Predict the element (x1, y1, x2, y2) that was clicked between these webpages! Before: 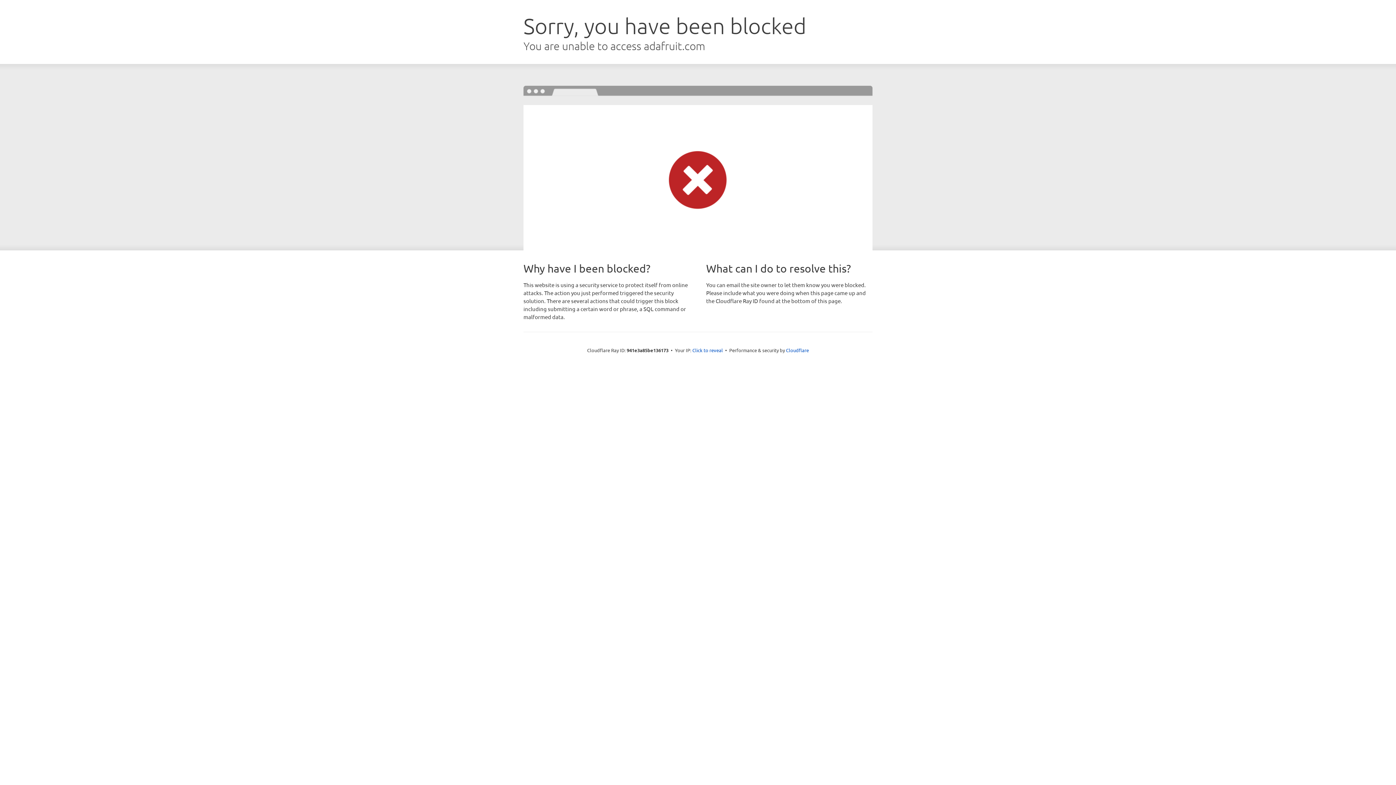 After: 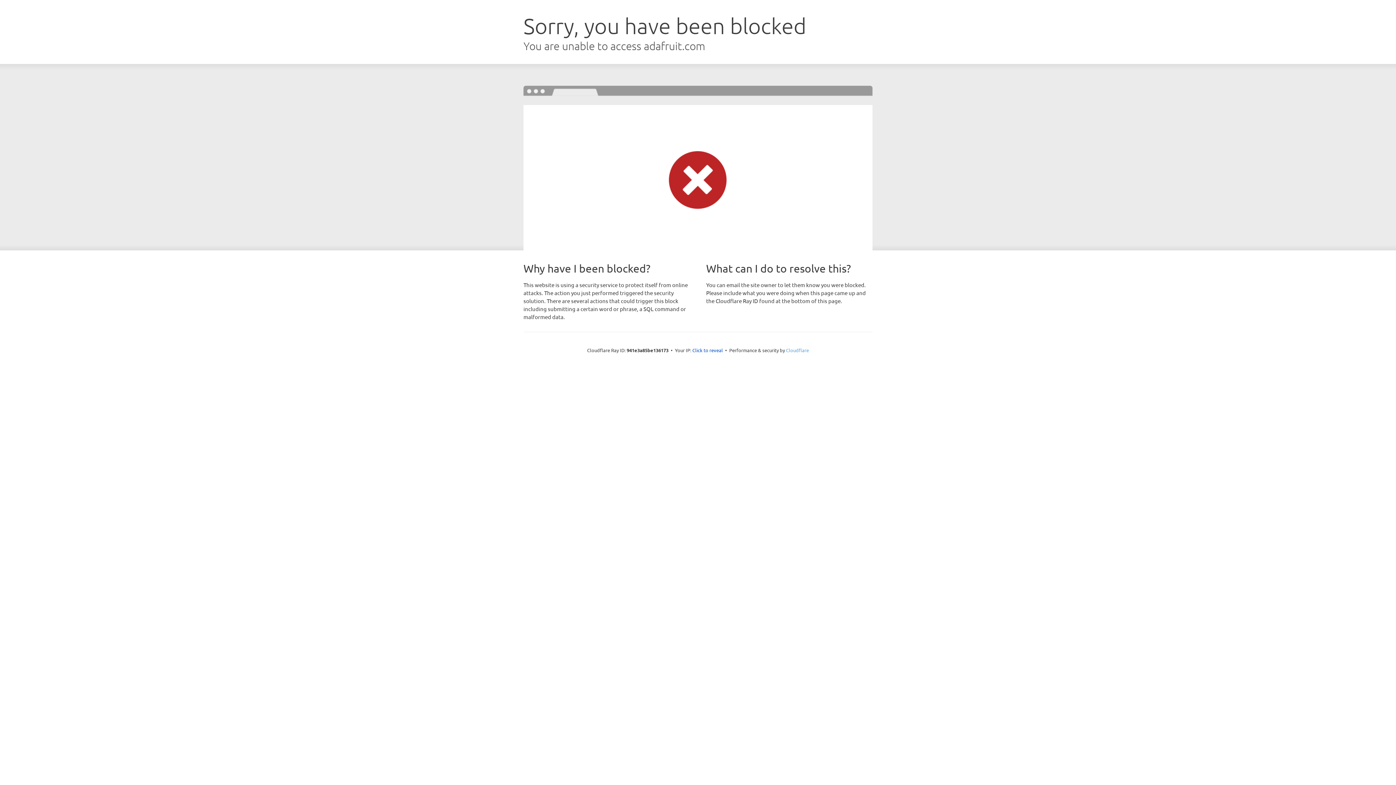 Action: bbox: (786, 347, 809, 353) label: Cloudflare